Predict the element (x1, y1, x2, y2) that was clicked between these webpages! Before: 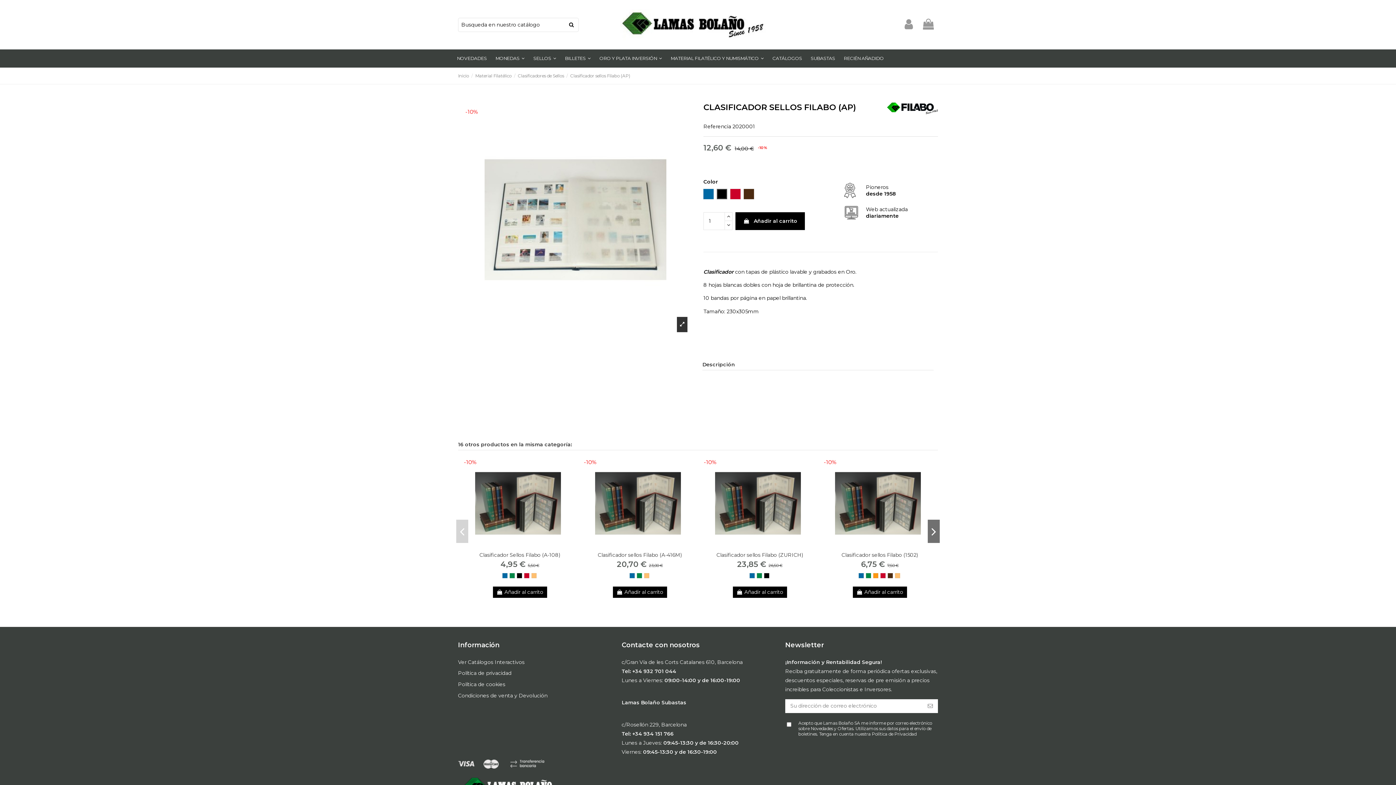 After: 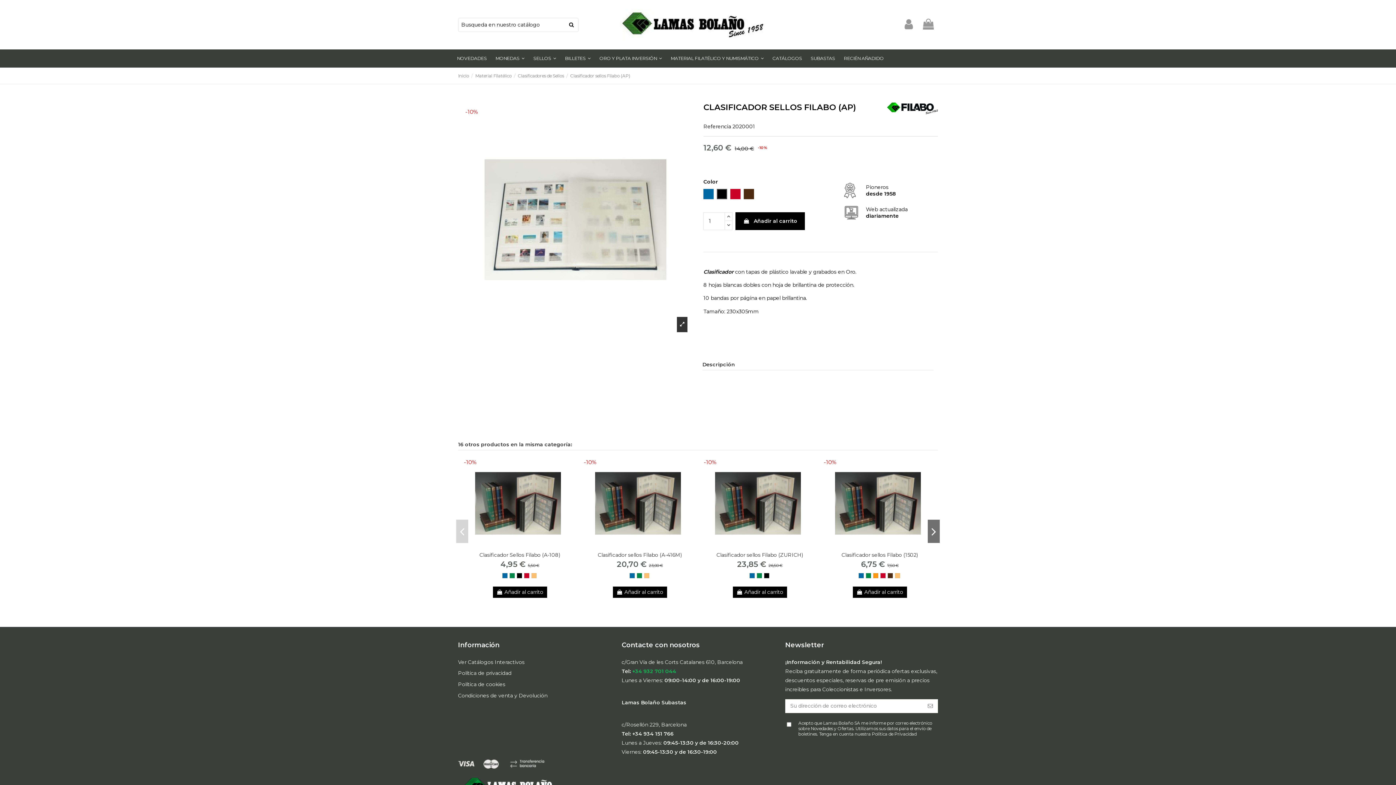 Action: bbox: (632, 668, 676, 674) label: +34 932 701 044